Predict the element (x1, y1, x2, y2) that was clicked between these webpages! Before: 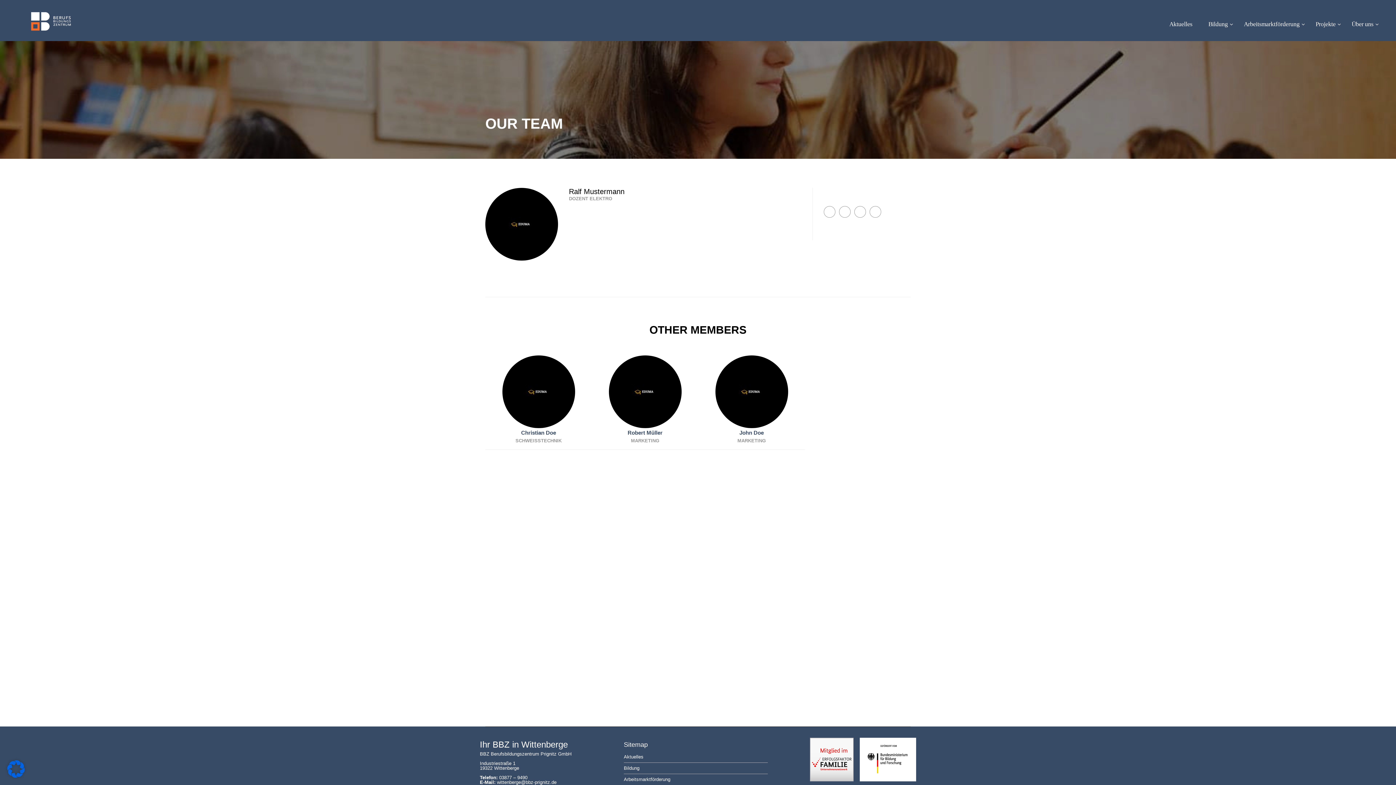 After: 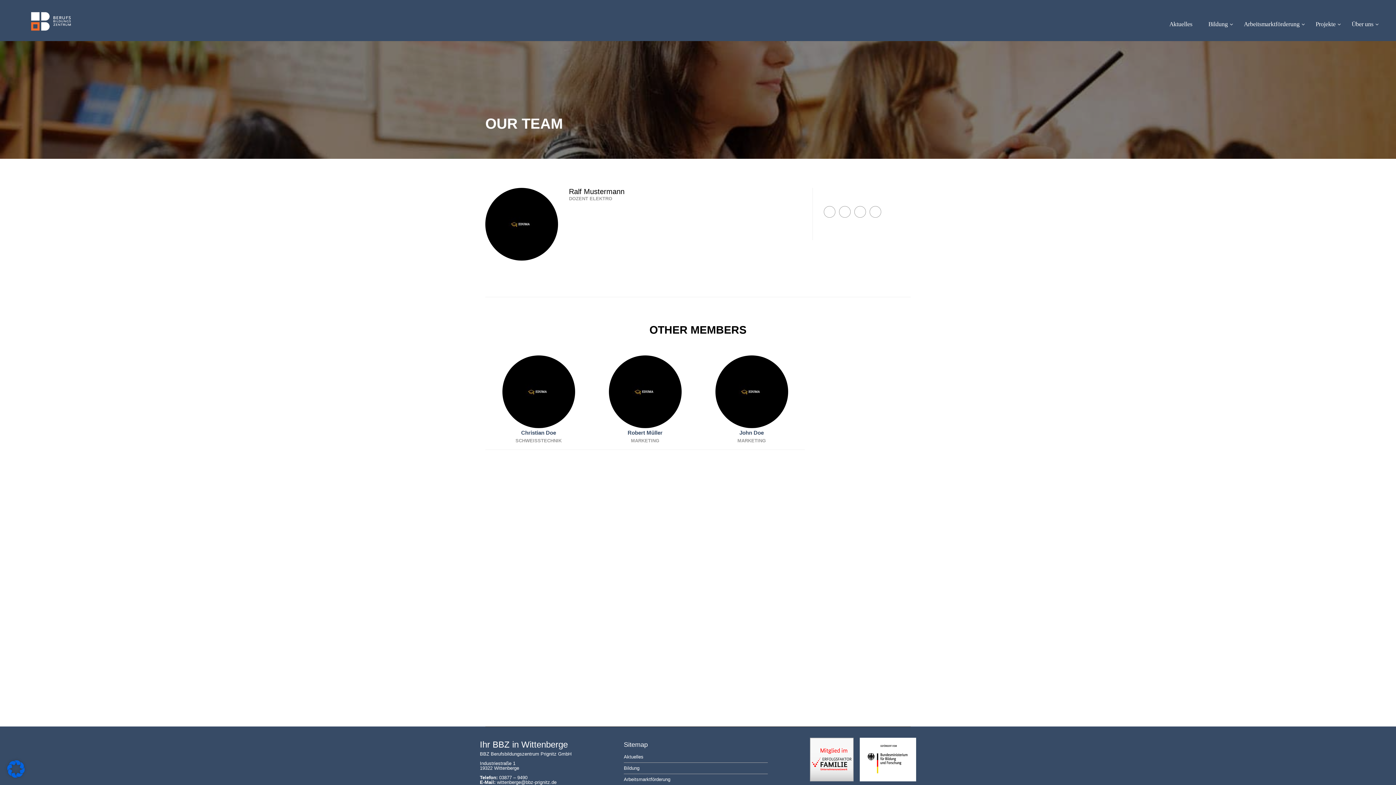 Action: label: wittenberge@bbz-prignitz.de bbox: (497, 780, 556, 785)